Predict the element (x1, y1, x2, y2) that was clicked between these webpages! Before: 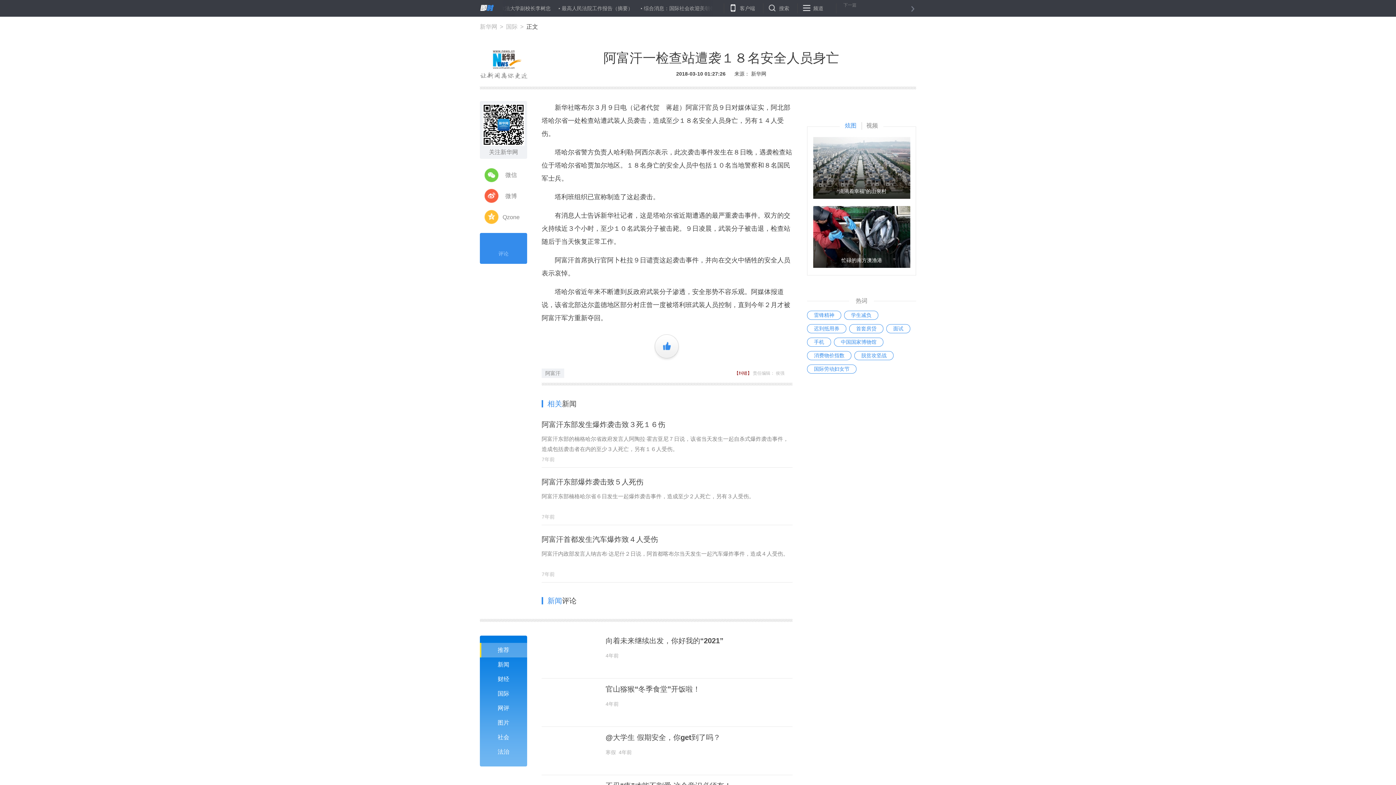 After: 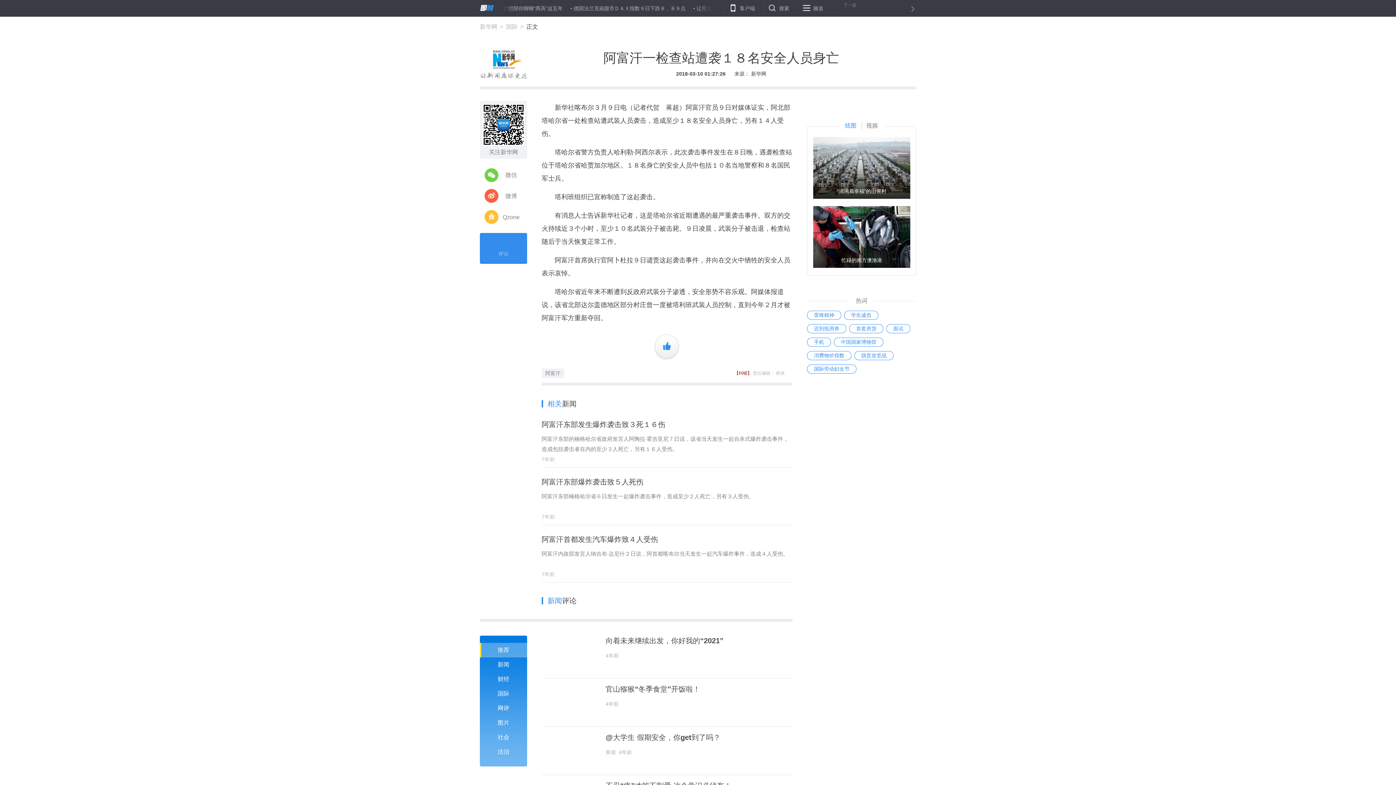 Action: bbox: (836, 0, 914, 16) label: 下一篇